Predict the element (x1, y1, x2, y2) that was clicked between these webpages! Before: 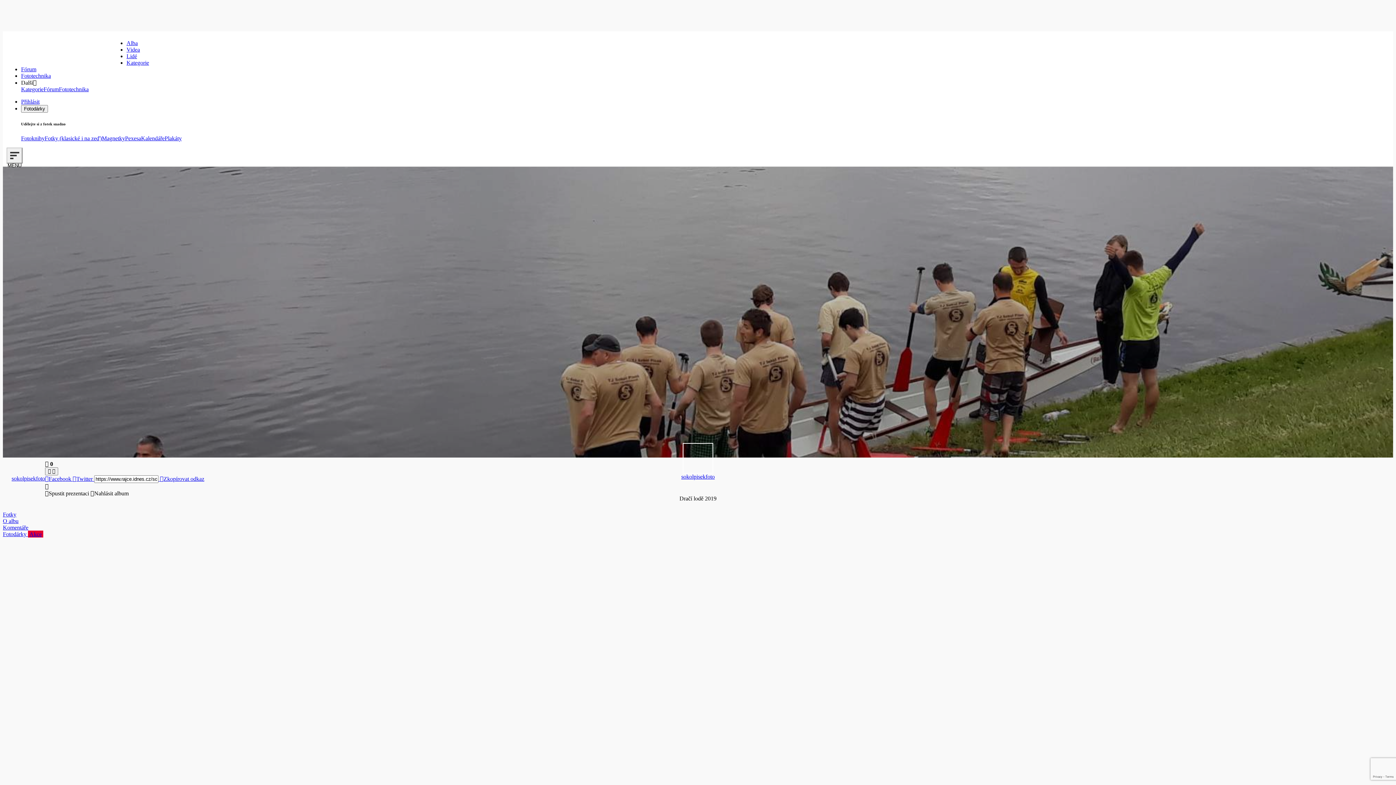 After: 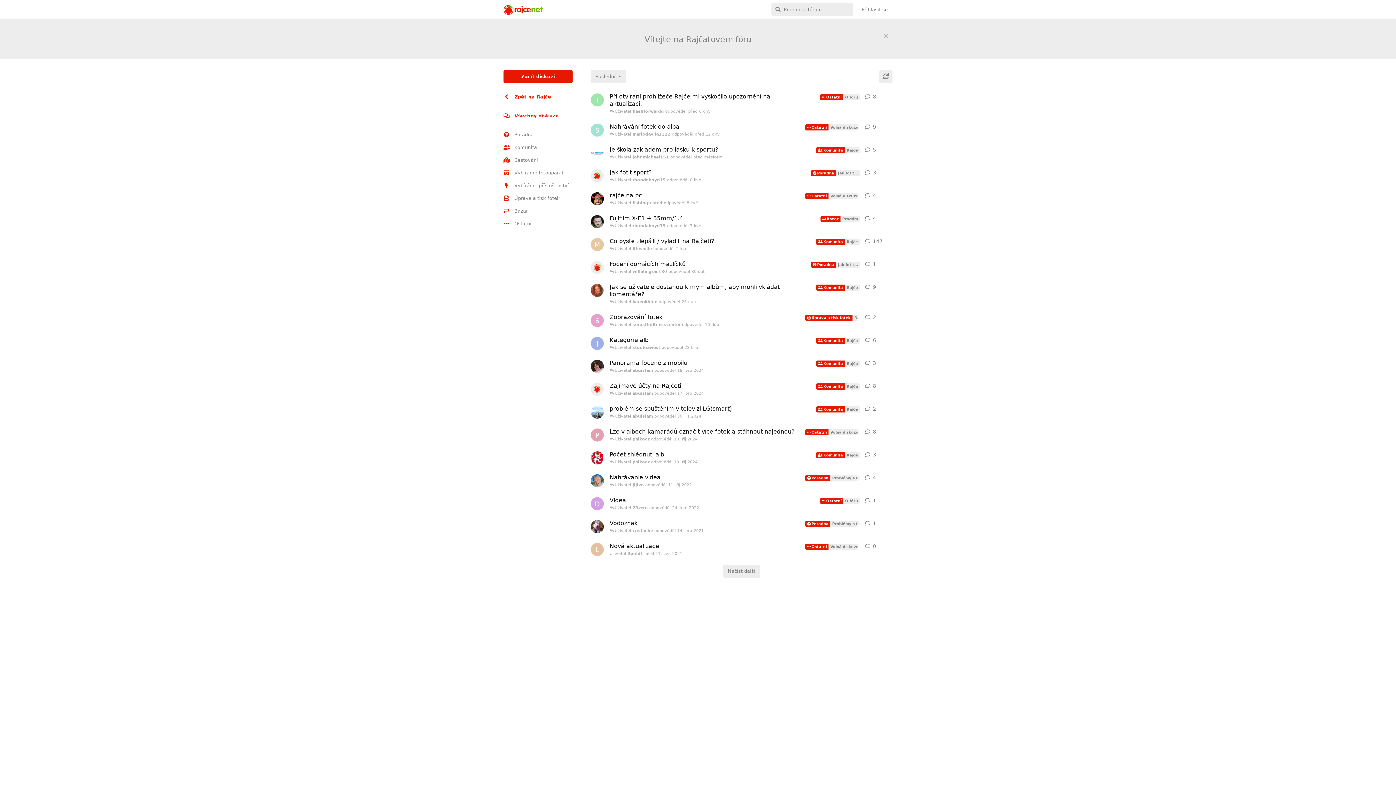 Action: label: Fórum bbox: (21, 66, 36, 72)